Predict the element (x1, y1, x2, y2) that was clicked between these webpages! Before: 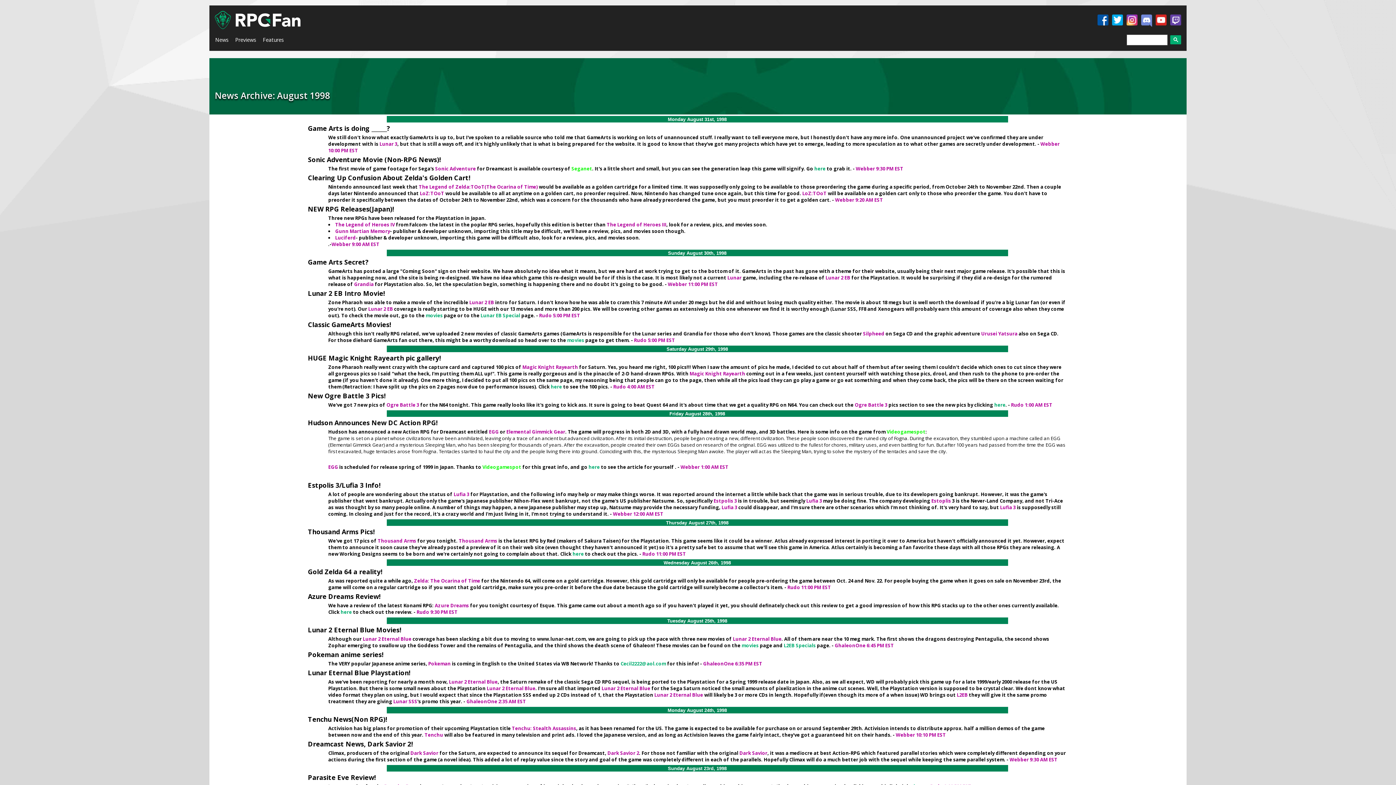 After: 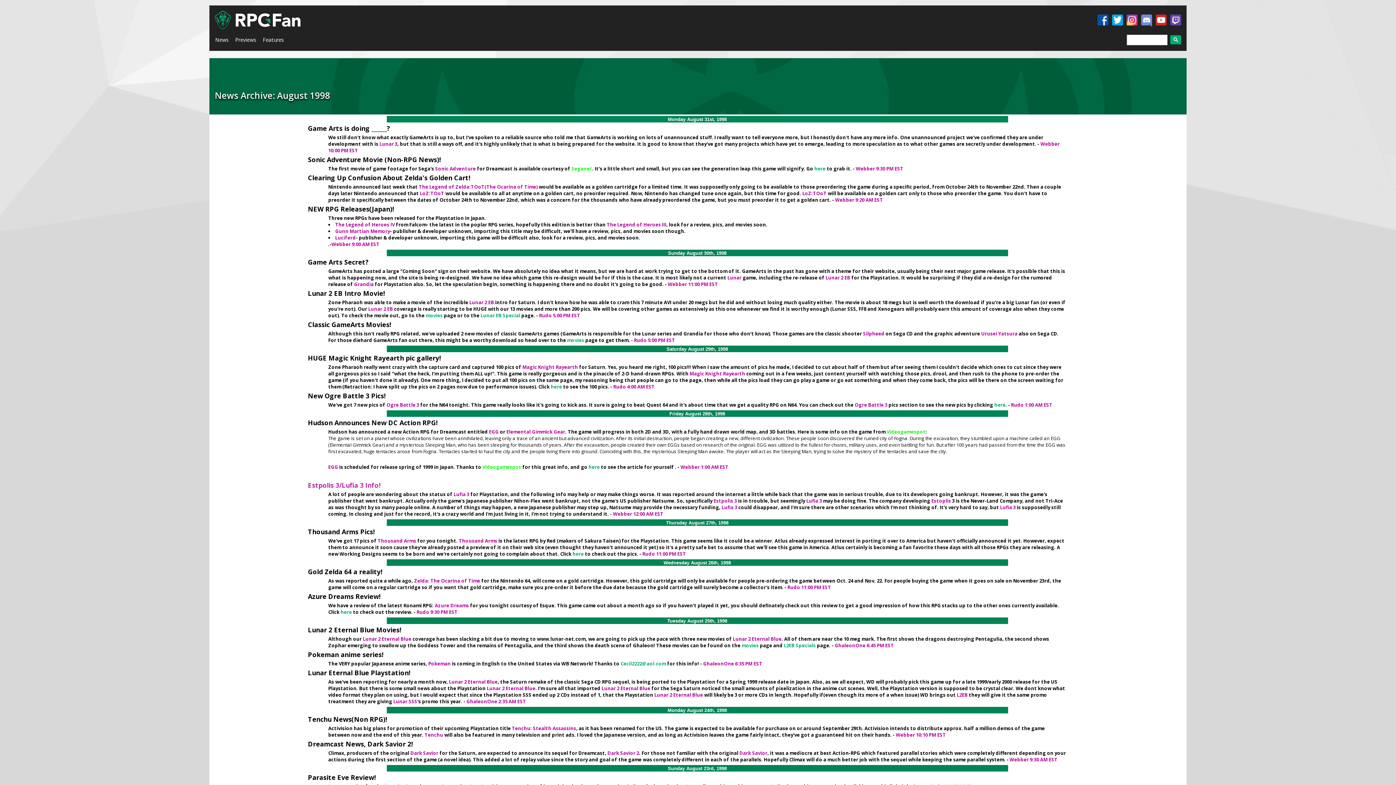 Action: label: Estpolis 3/Lufia 3 Info! bbox: (308, 482, 380, 489)